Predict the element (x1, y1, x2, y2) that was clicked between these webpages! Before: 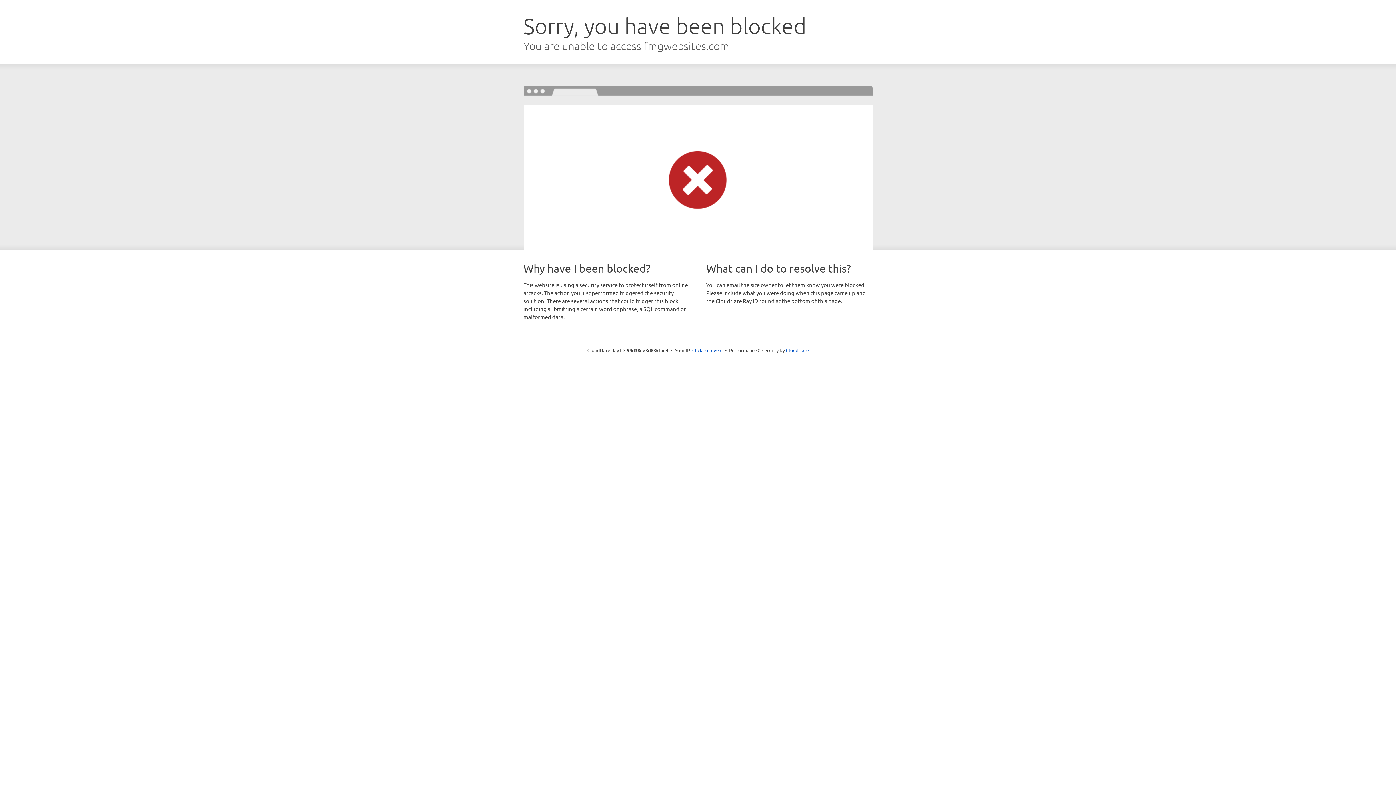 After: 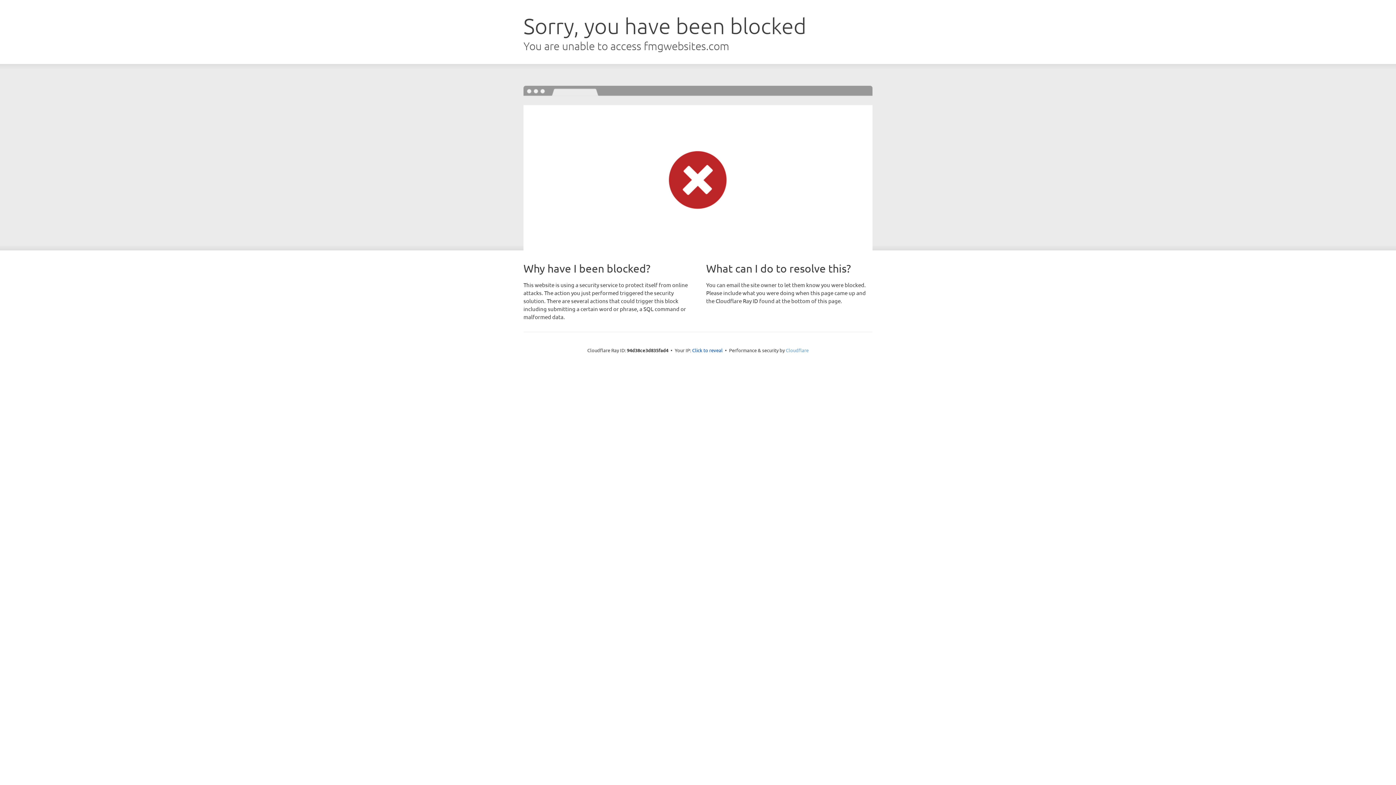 Action: bbox: (786, 347, 808, 353) label: Cloudflare